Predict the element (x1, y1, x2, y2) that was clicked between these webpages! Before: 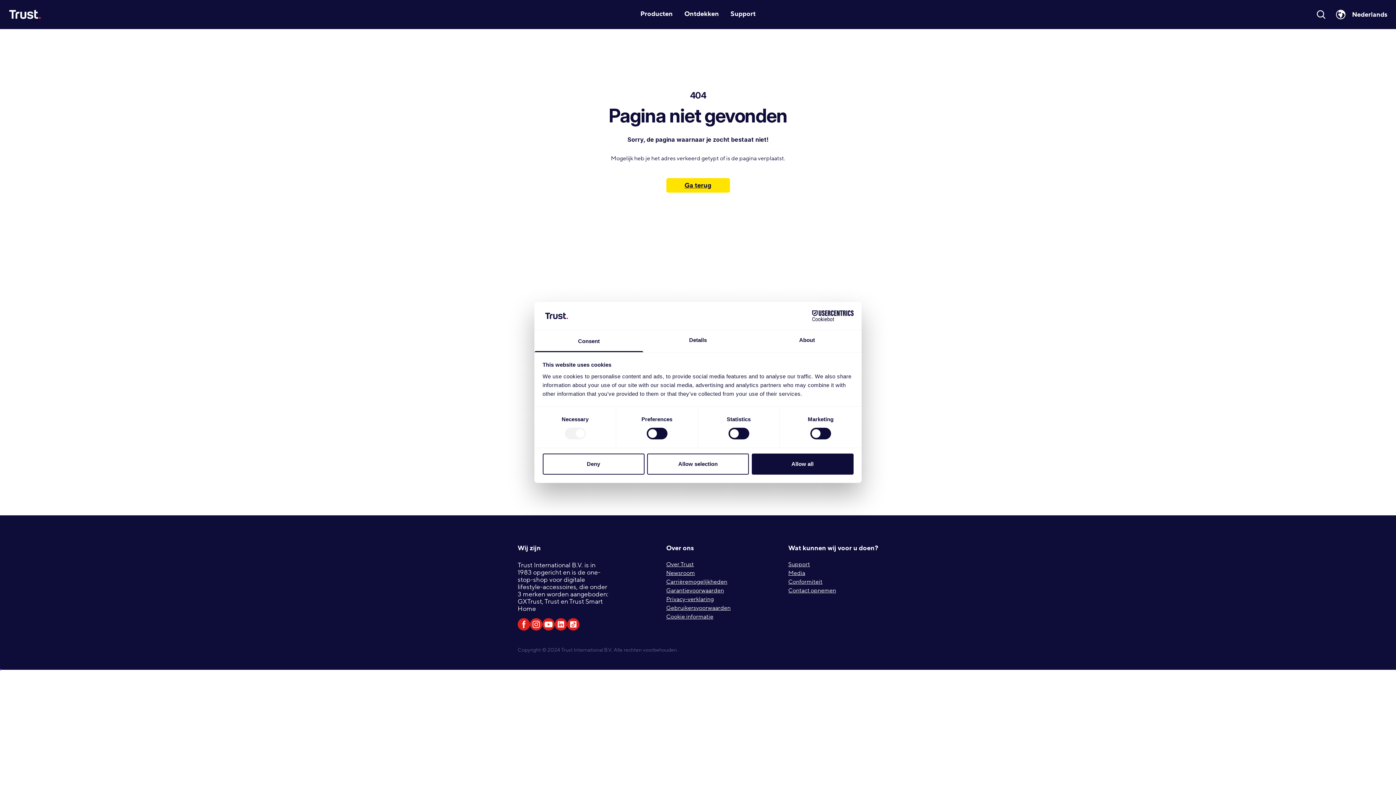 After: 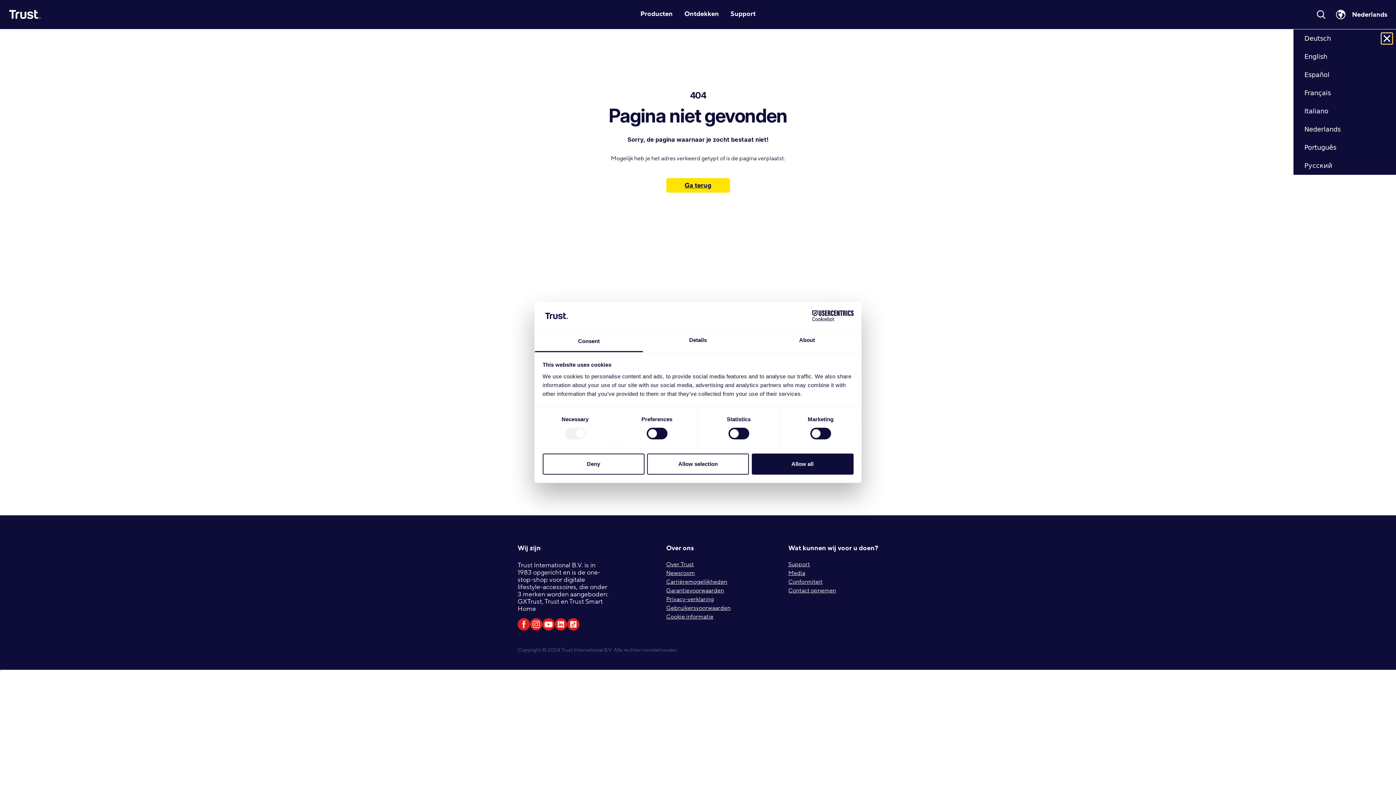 Action: label: Nederlands bbox: (1326, 8, 1396, 20)